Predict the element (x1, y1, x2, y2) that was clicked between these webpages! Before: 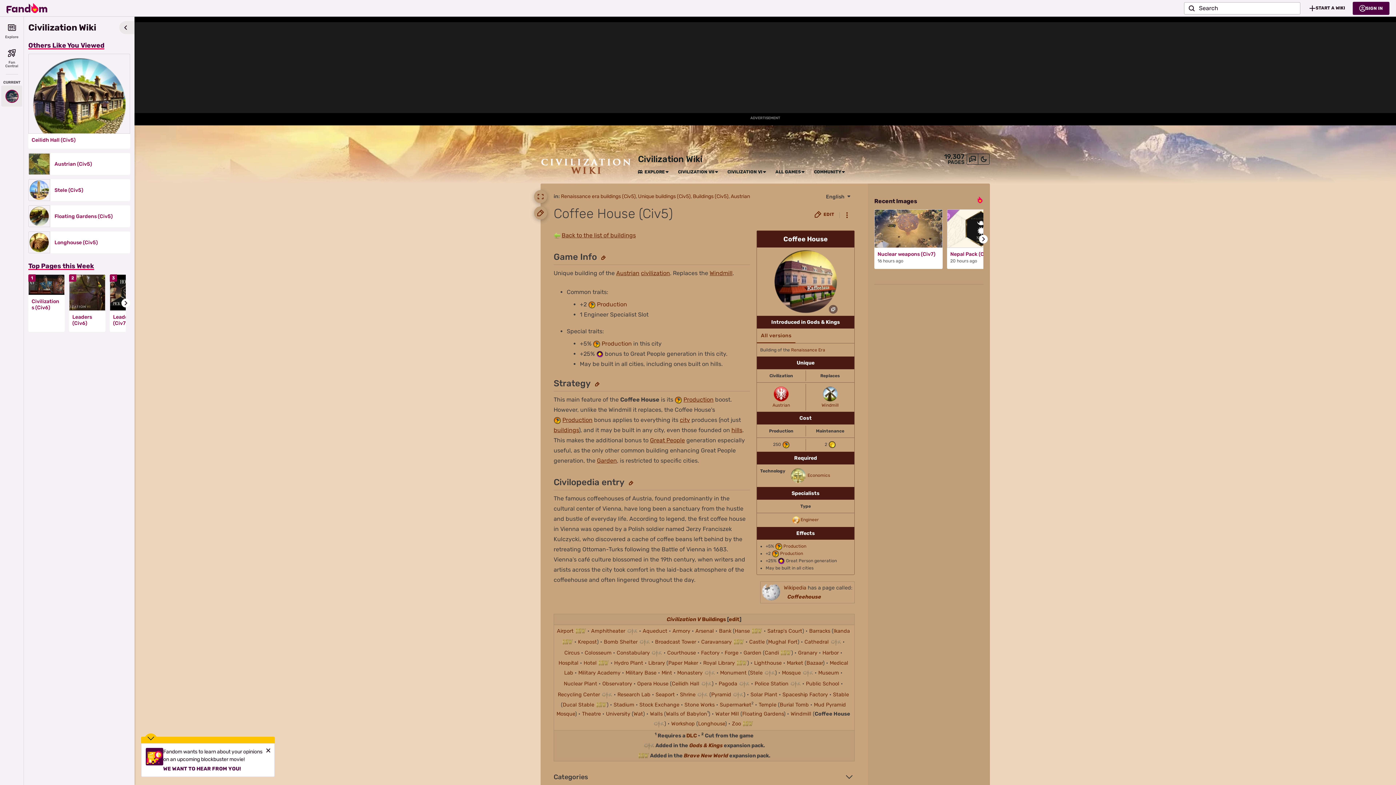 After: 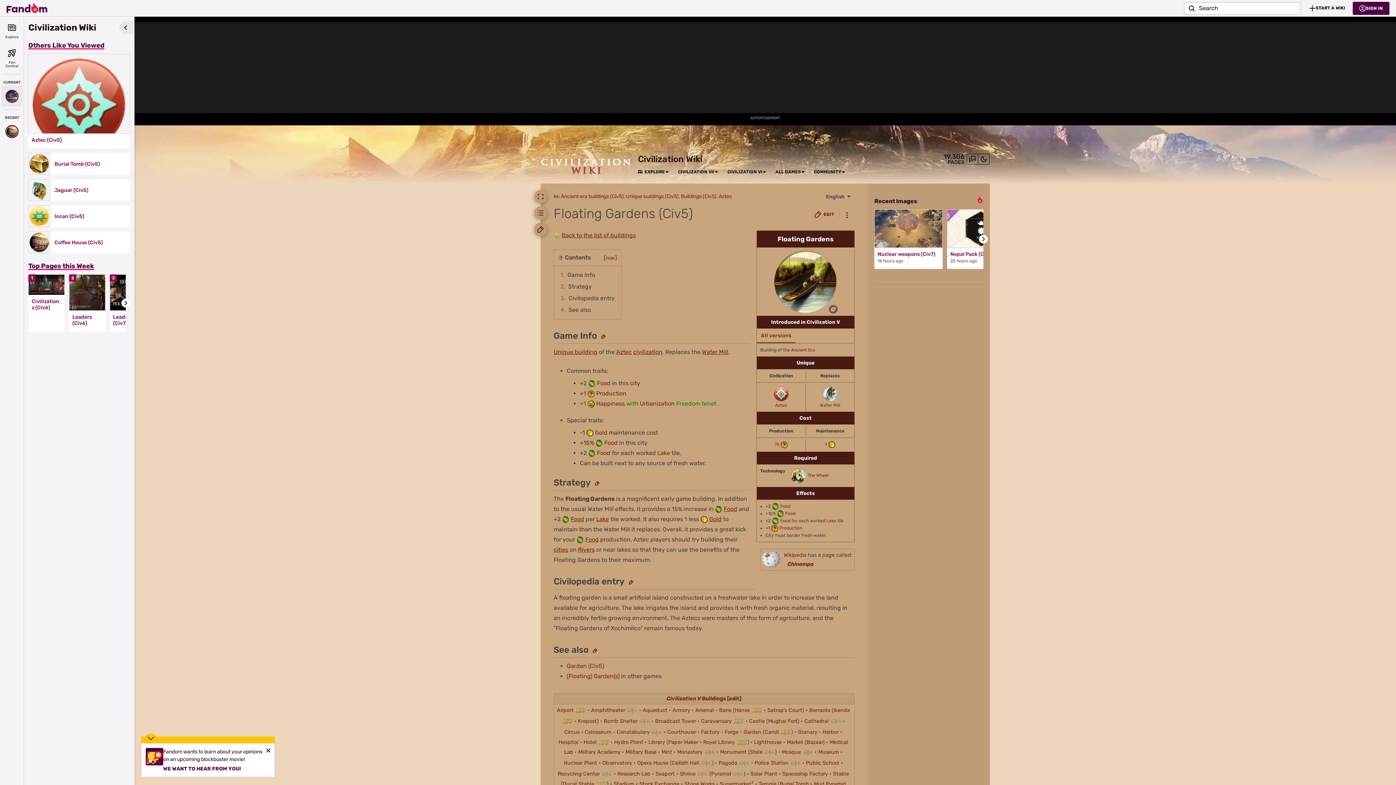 Action: bbox: (28, 205, 50, 227)